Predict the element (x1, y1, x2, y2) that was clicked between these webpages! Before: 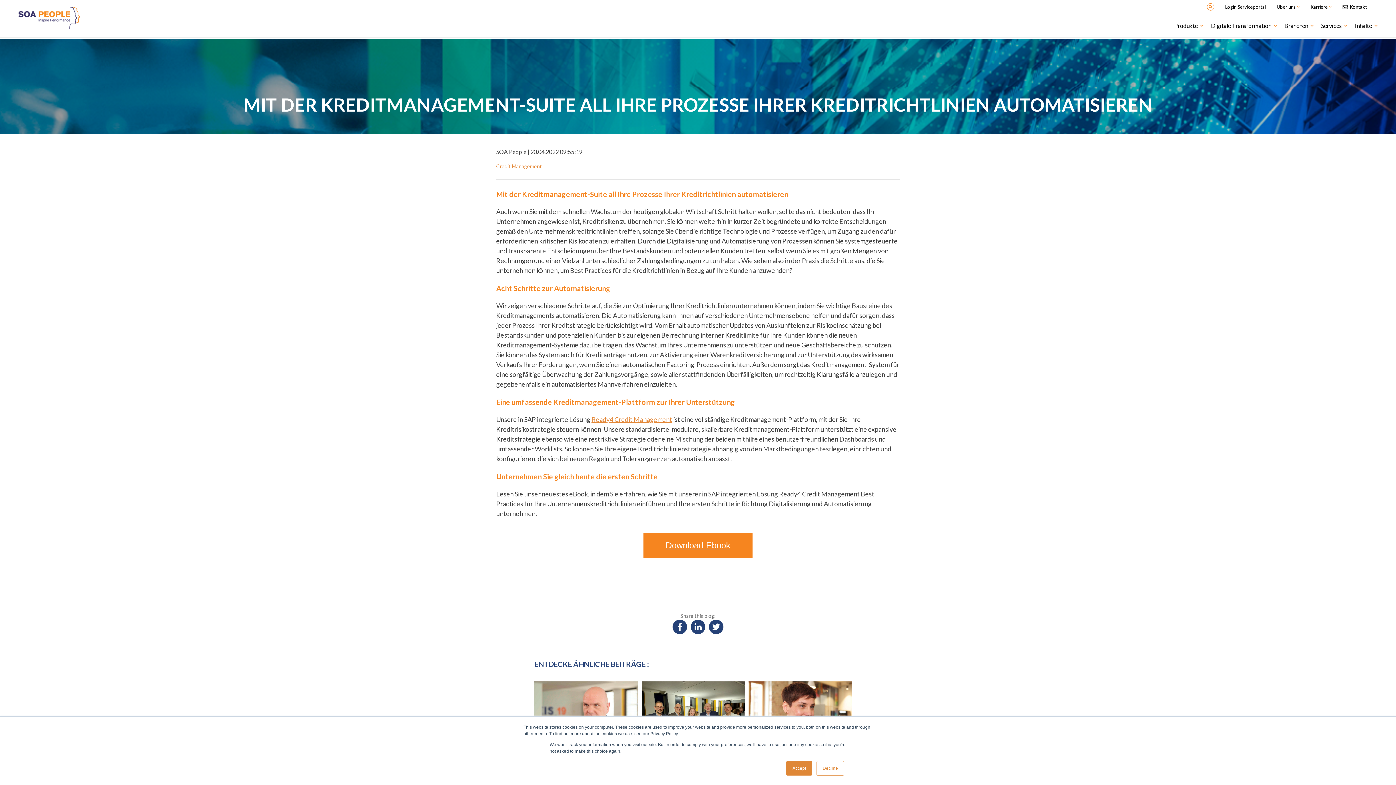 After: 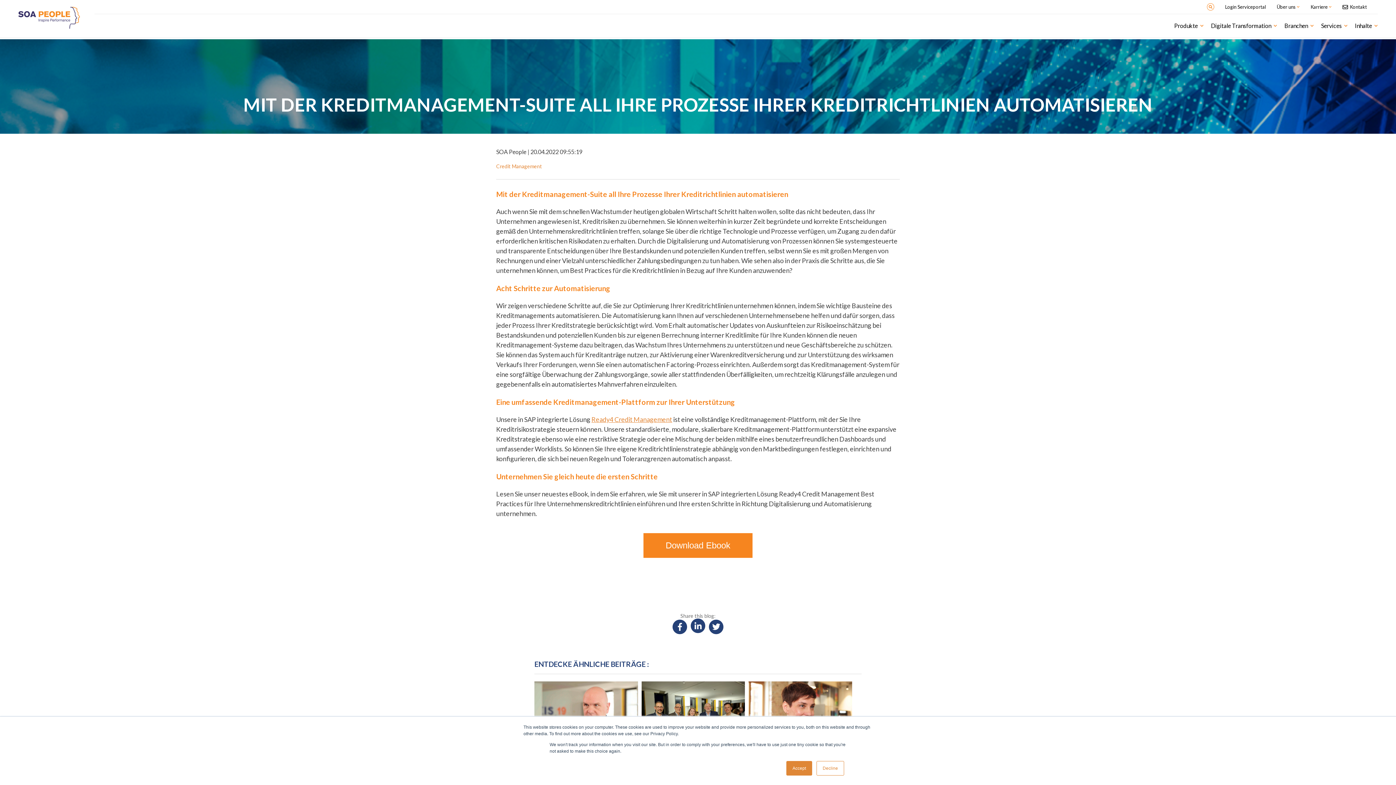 Action: bbox: (690, 619, 705, 634)